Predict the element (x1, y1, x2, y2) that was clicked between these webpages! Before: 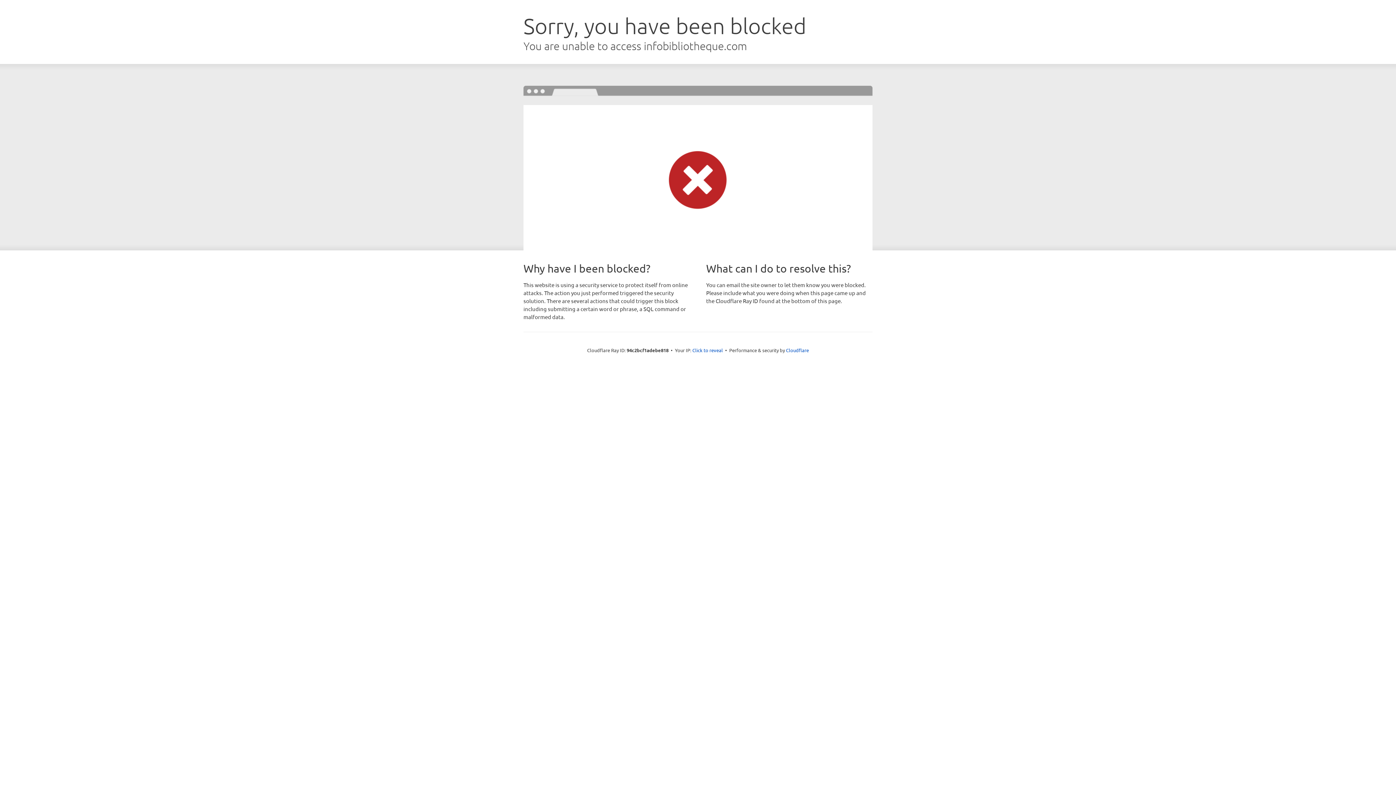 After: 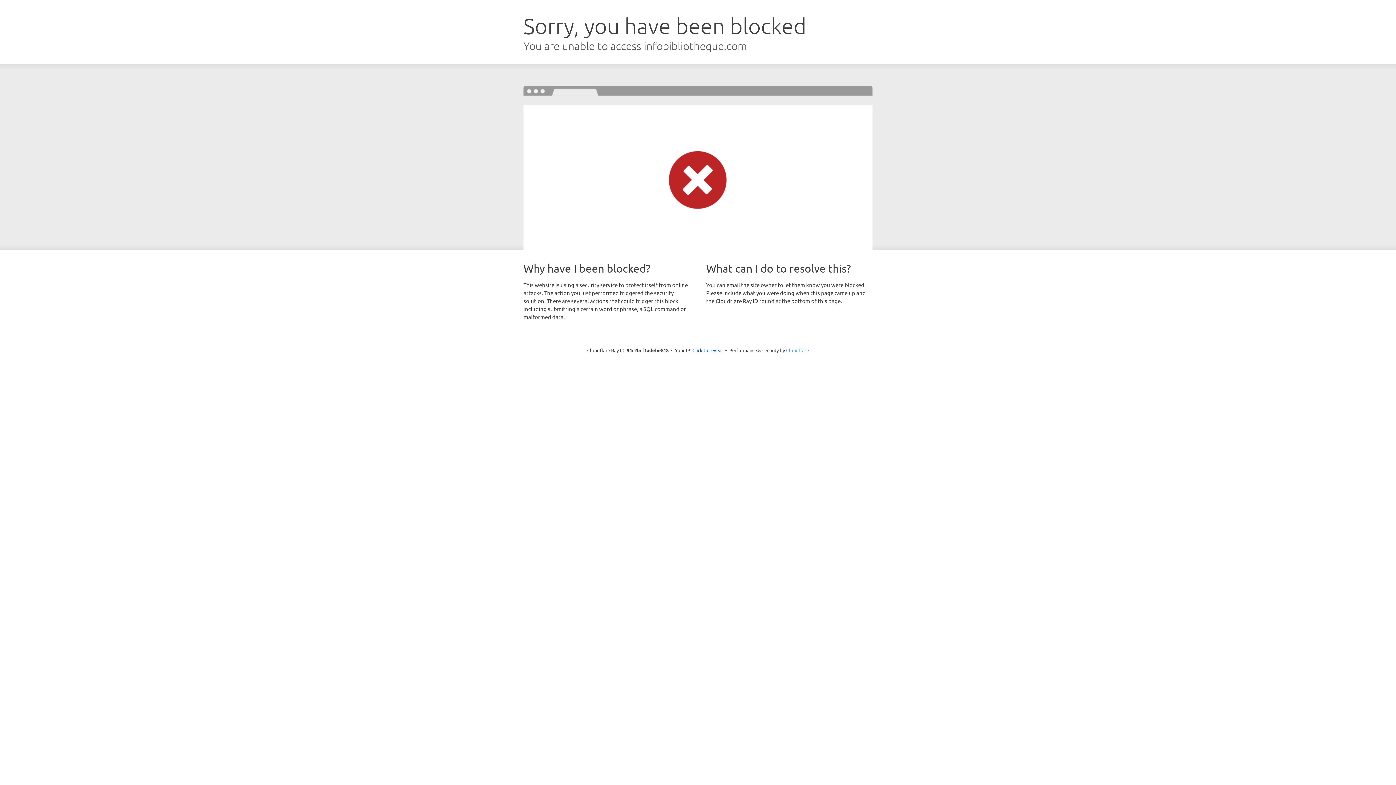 Action: label: Cloudflare bbox: (786, 347, 809, 353)